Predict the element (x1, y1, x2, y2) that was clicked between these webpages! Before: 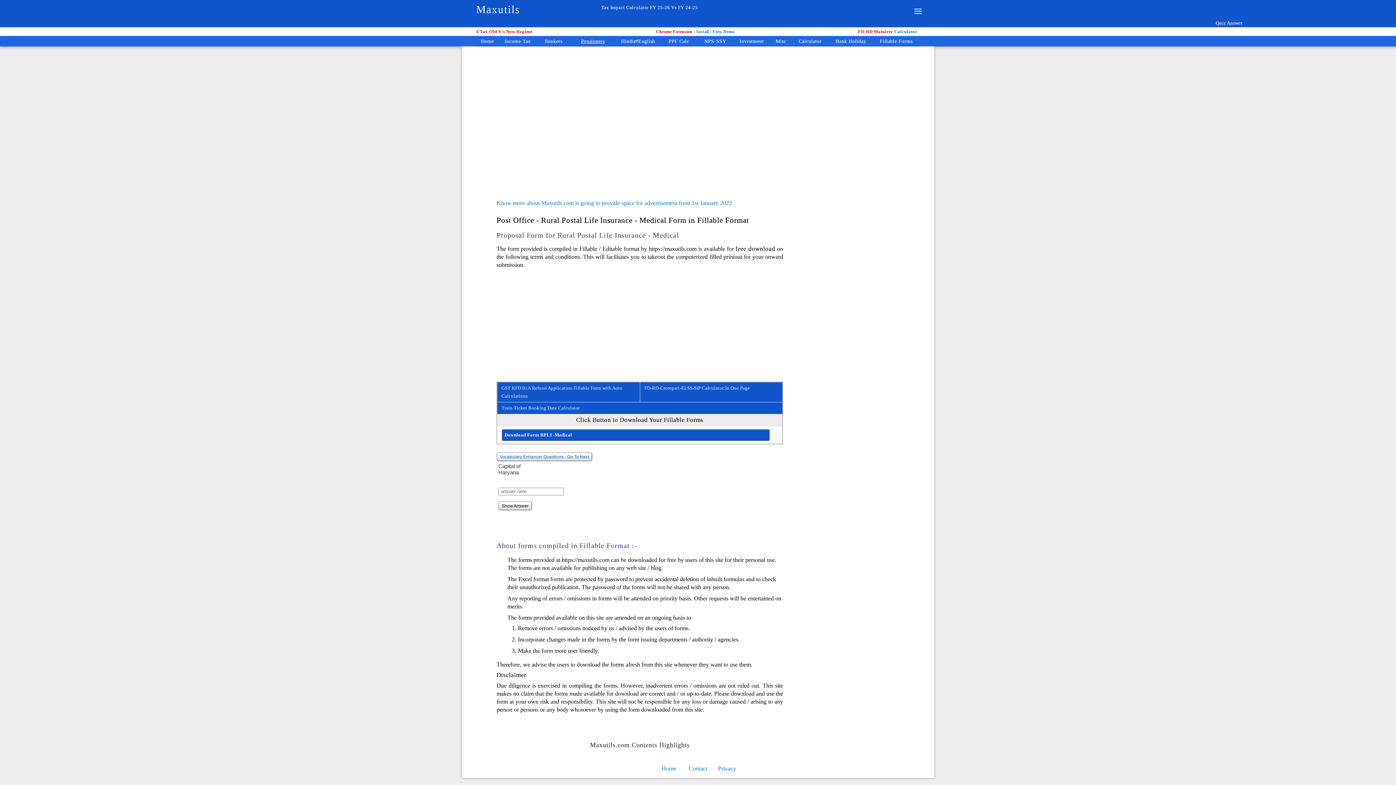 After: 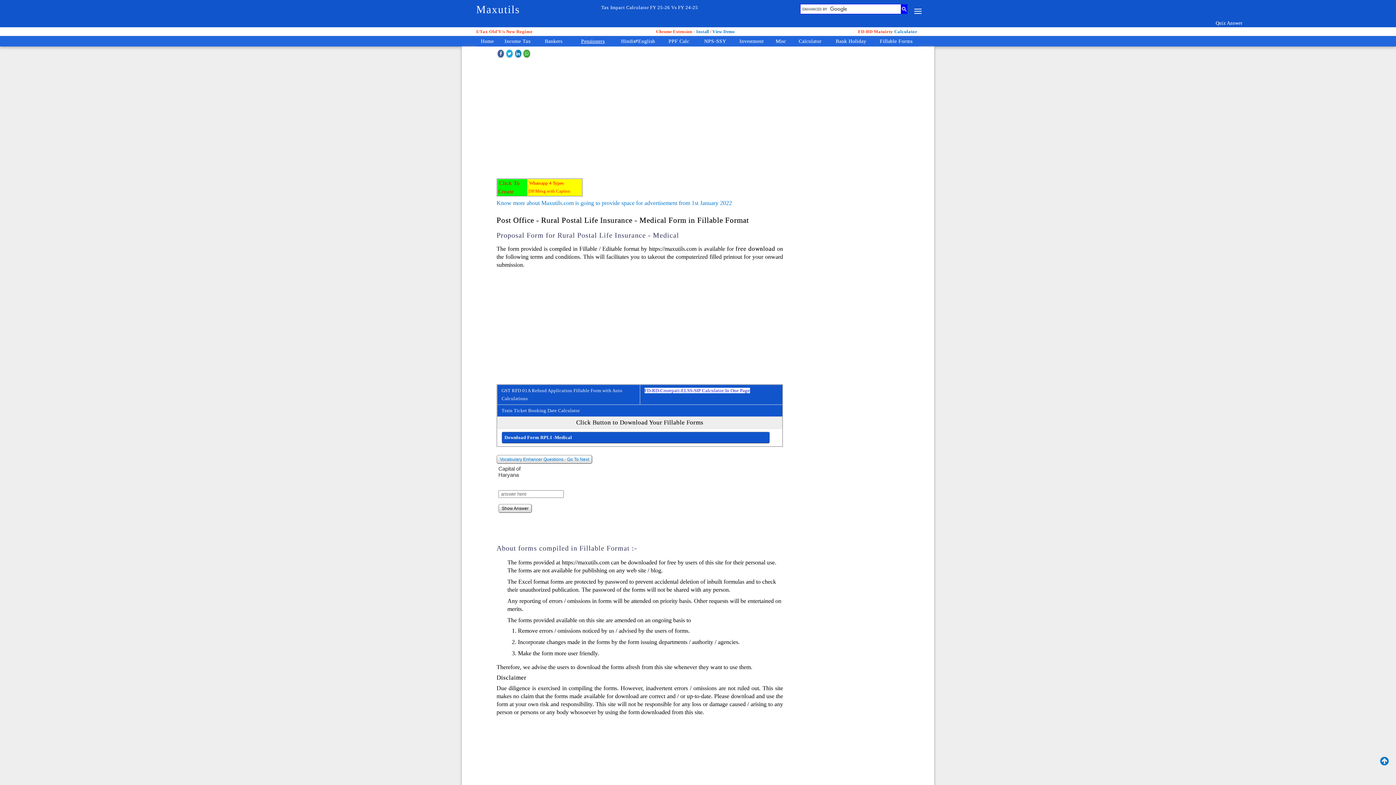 Action: label: FD-RD-Crorepati-ELSS-SIP Calculator:In One Page bbox: (644, 385, 750, 390)